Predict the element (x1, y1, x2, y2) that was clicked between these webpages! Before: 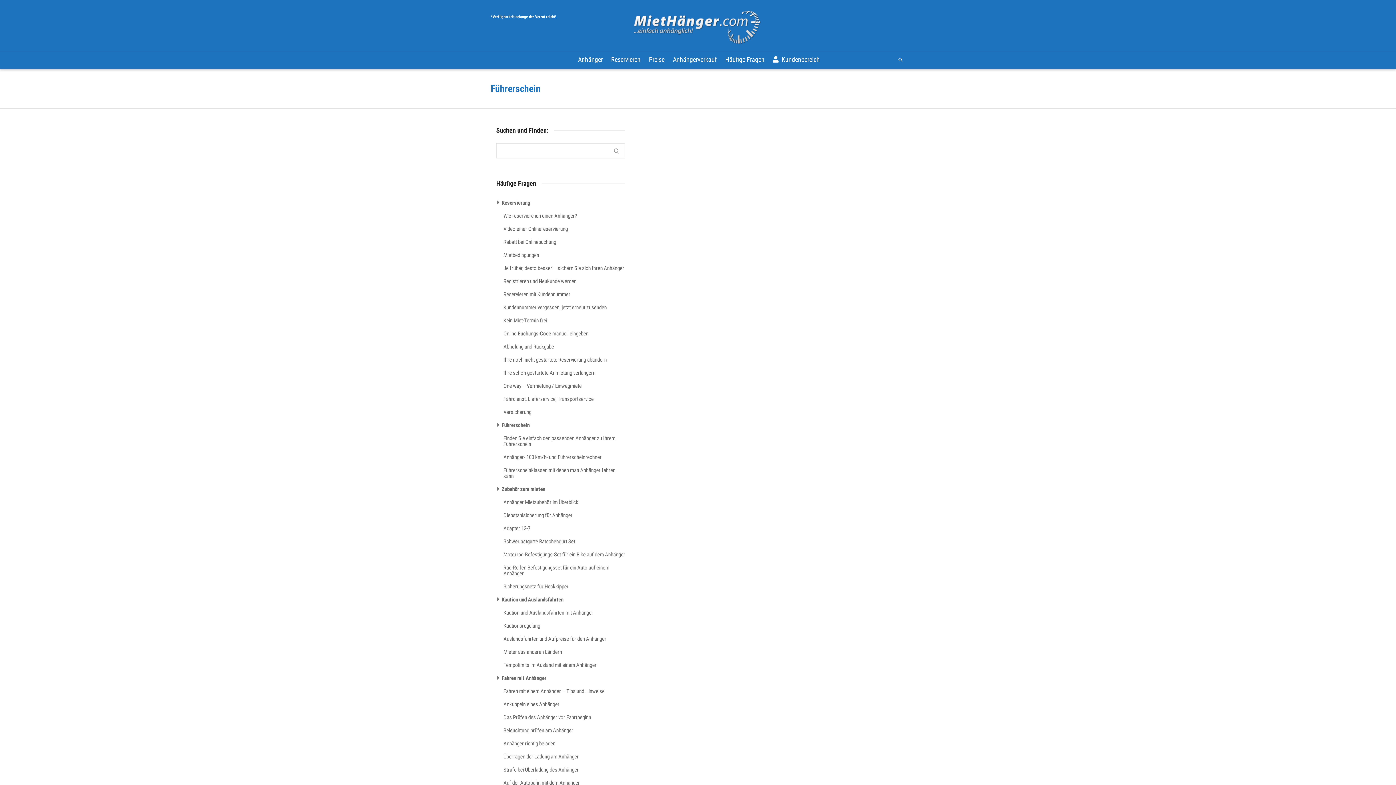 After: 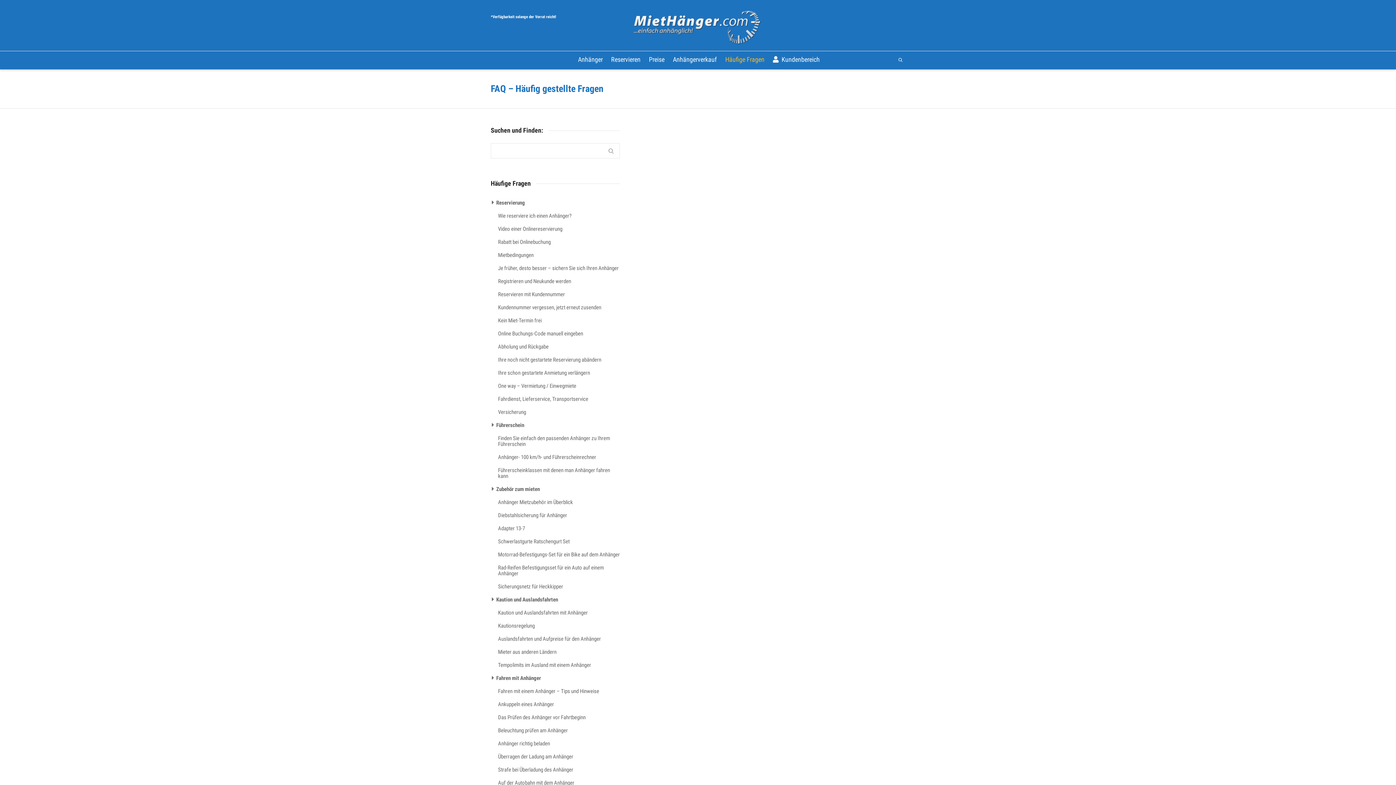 Action: label: Häufige Fragen bbox: (725, 51, 764, 68)